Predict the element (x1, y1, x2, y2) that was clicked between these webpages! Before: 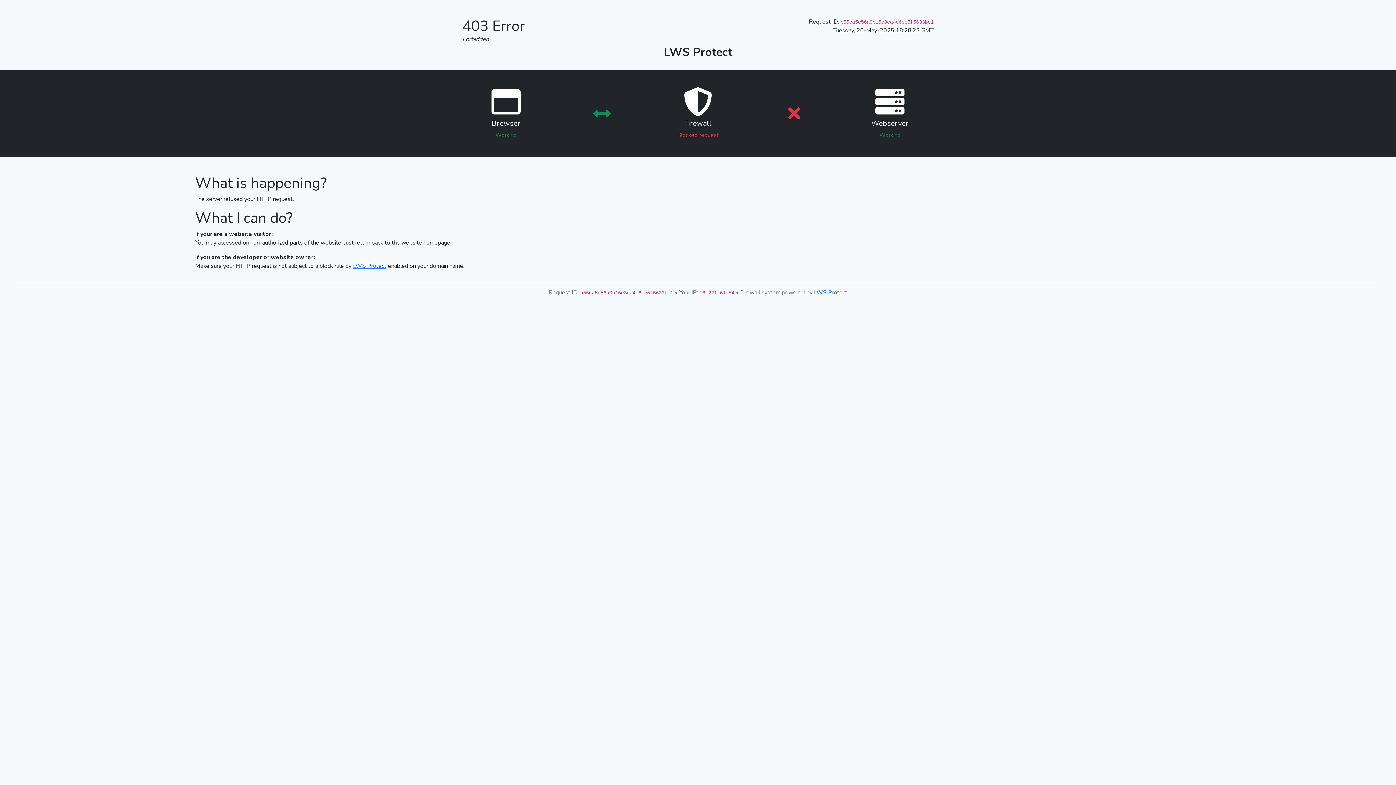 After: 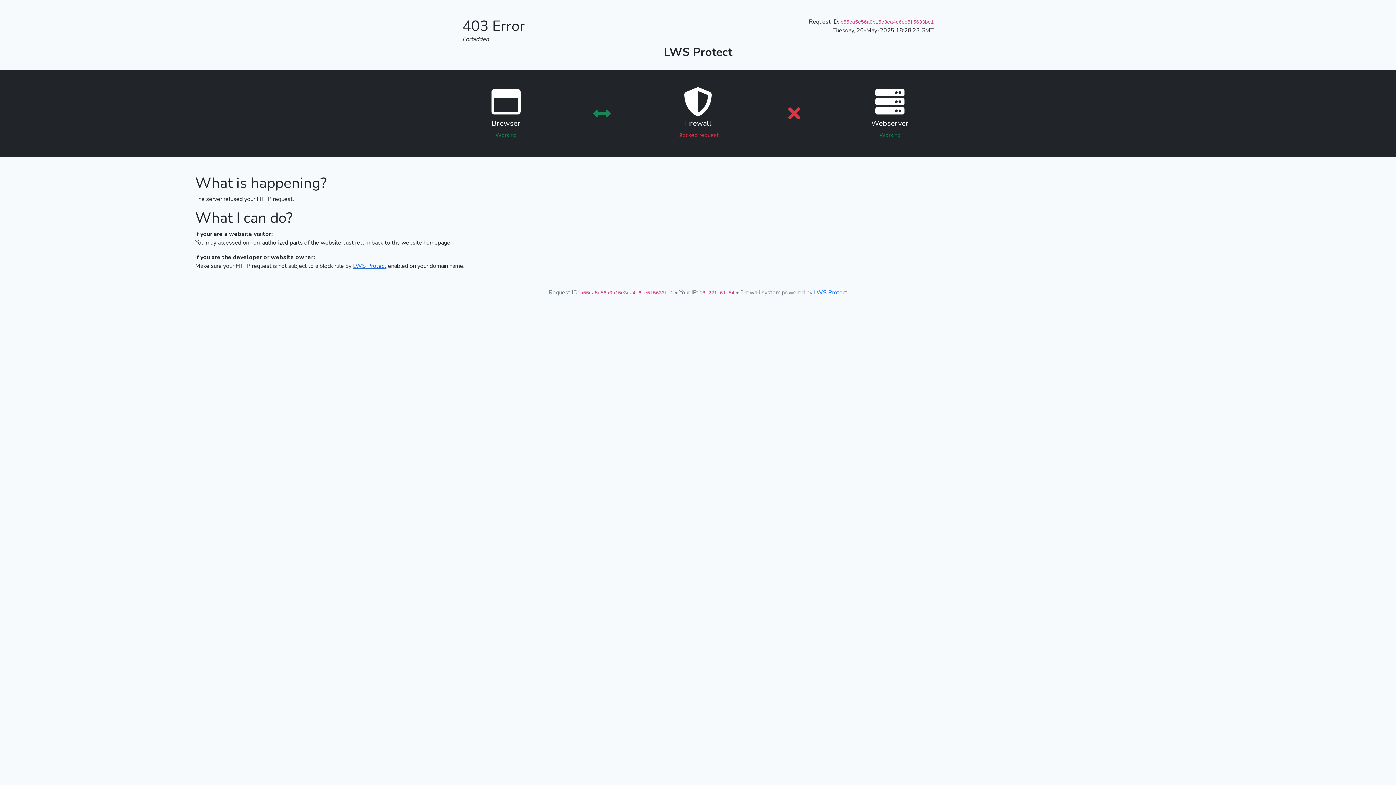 Action: bbox: (353, 262, 386, 270) label: LWS Protect